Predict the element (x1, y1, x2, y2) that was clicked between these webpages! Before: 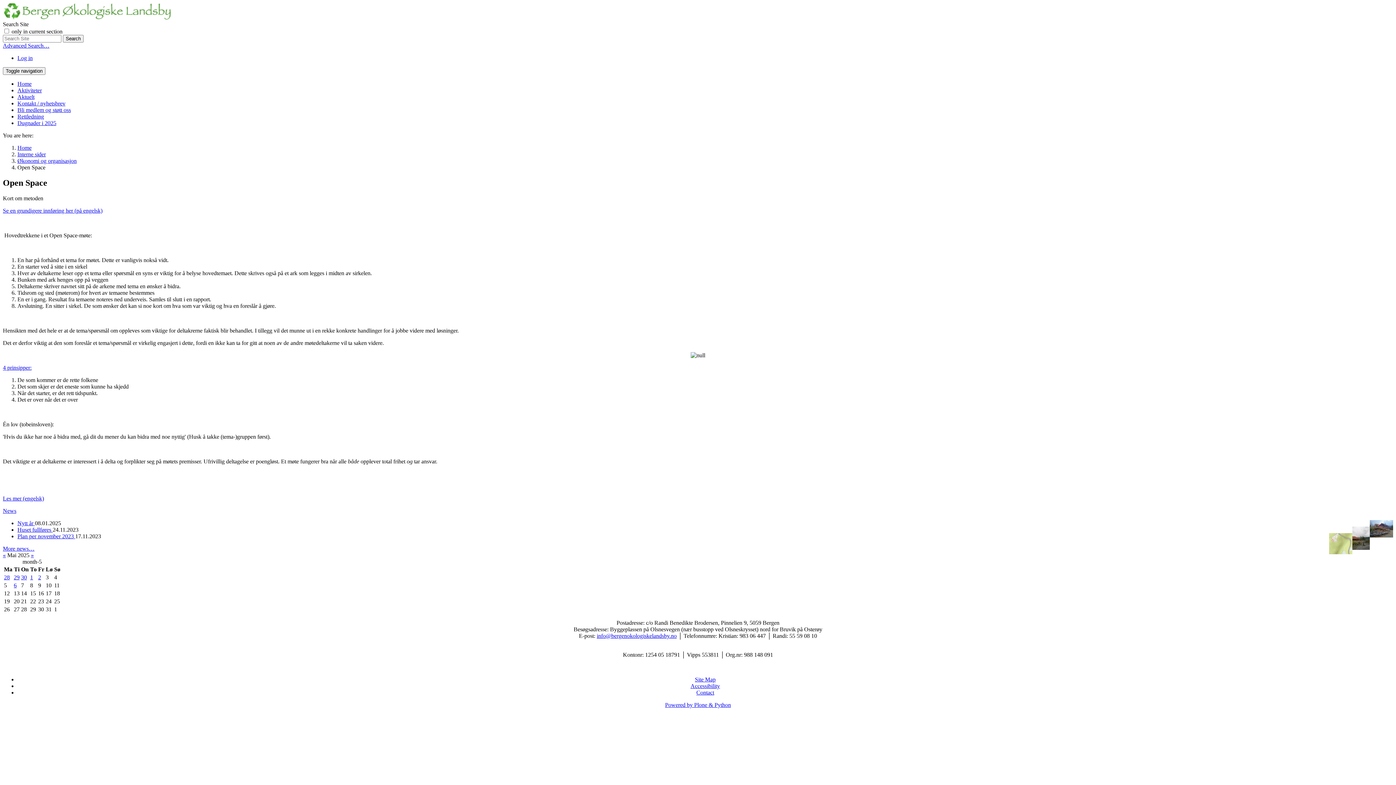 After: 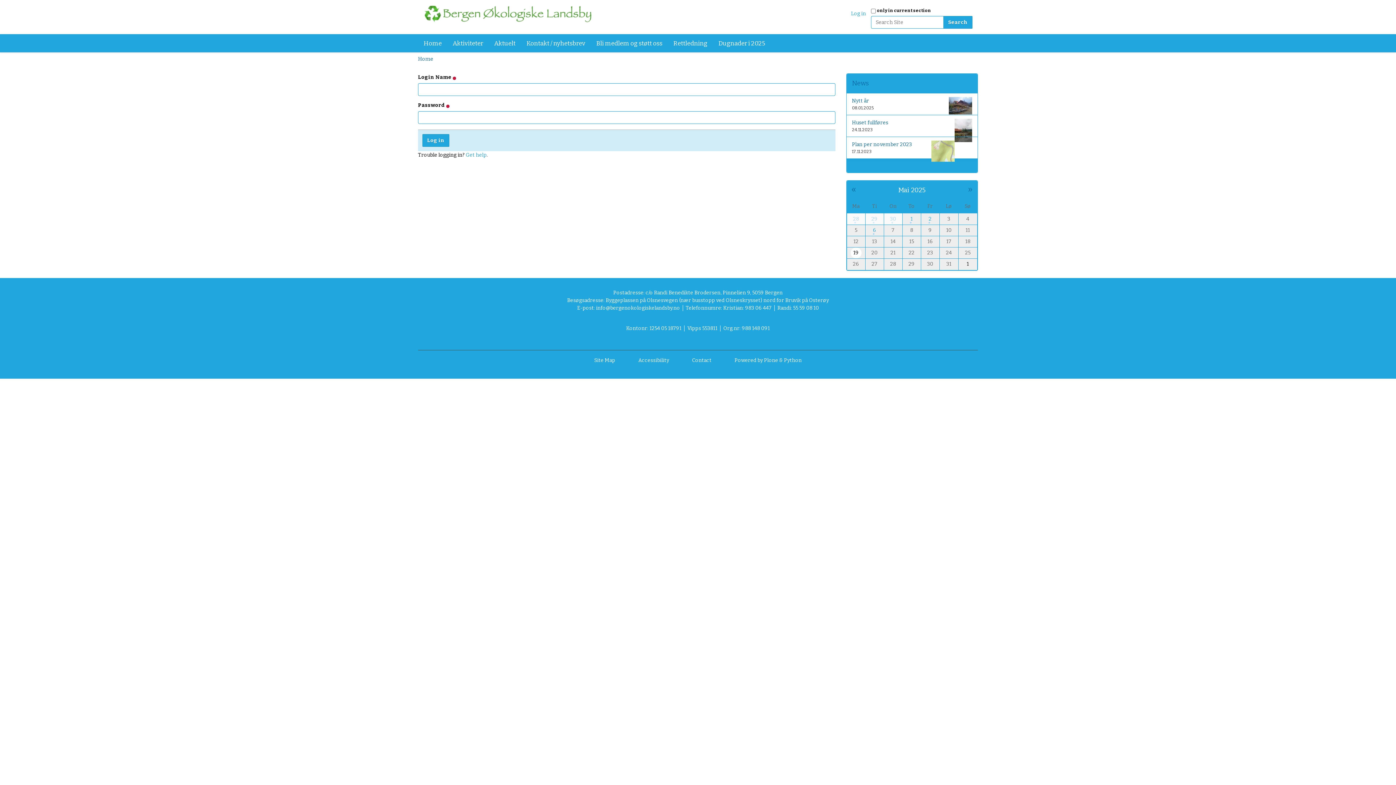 Action: label: Økonomi og organisasjon bbox: (17, 157, 76, 164)